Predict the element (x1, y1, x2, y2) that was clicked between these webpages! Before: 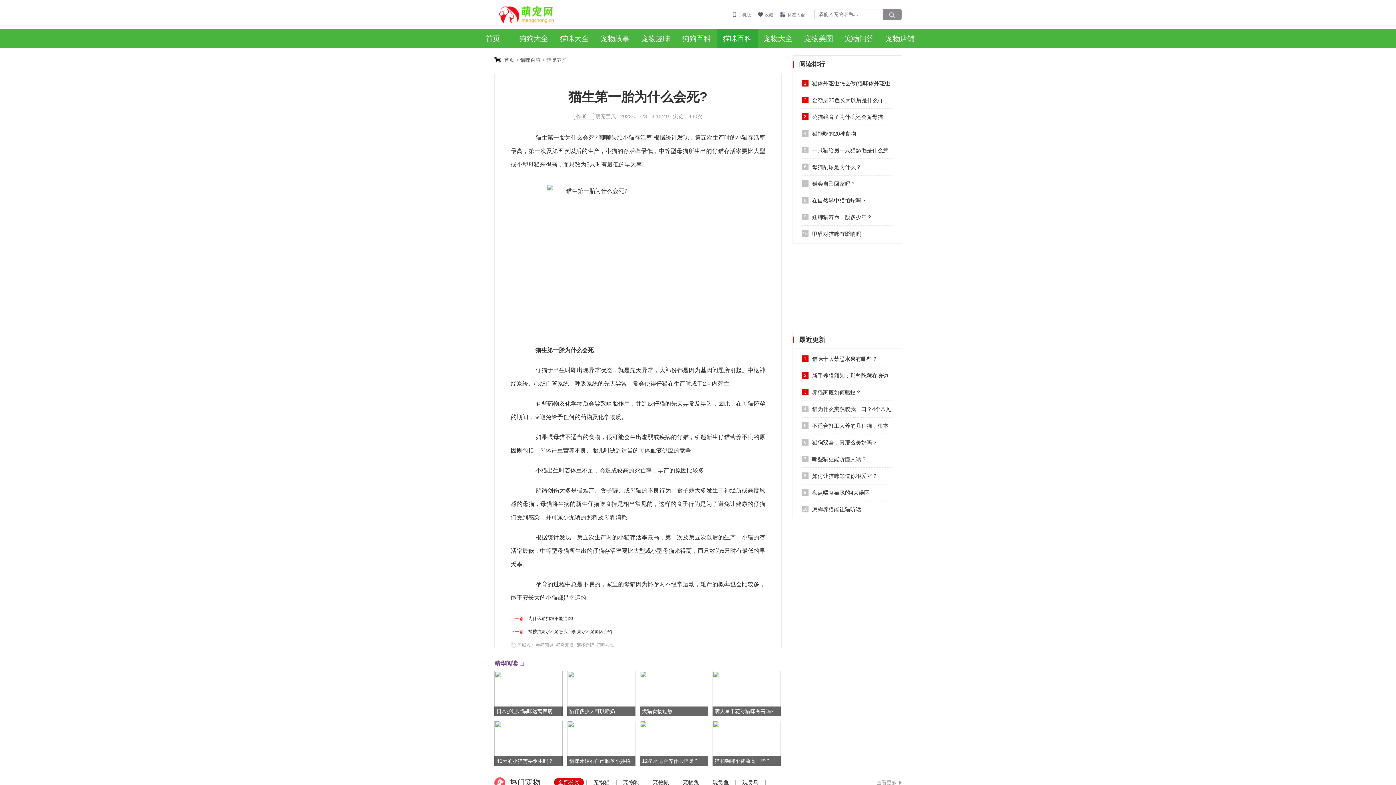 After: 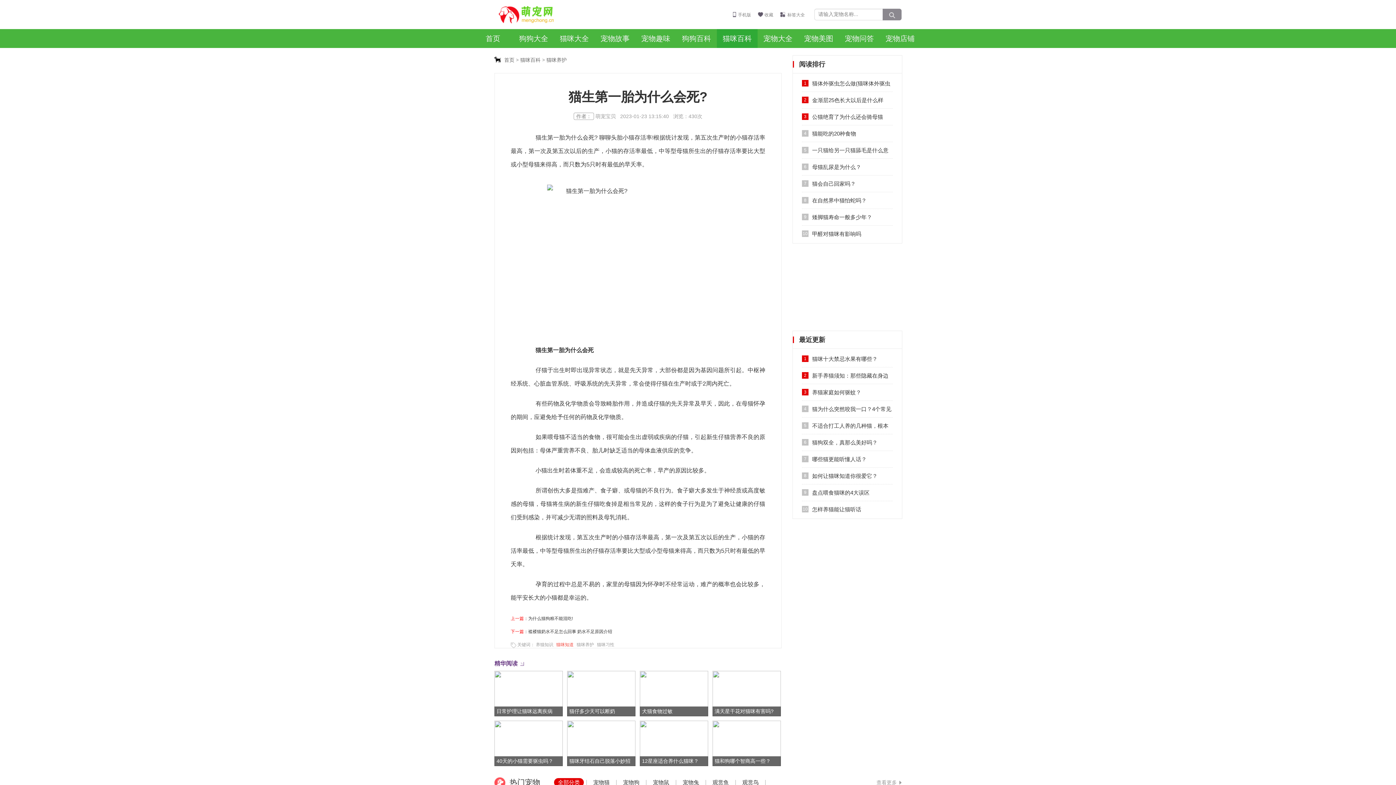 Action: bbox: (556, 642, 573, 647) label: 猫咪知道